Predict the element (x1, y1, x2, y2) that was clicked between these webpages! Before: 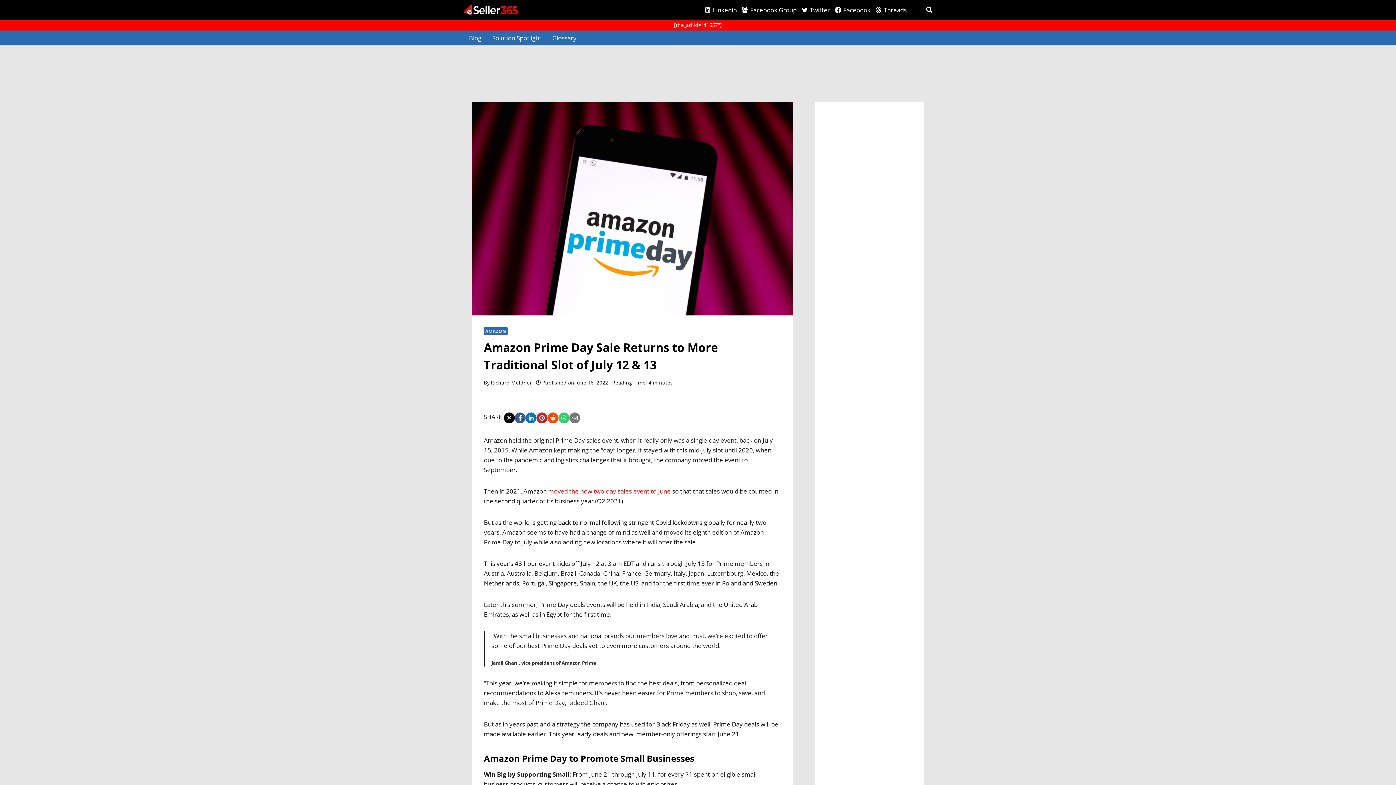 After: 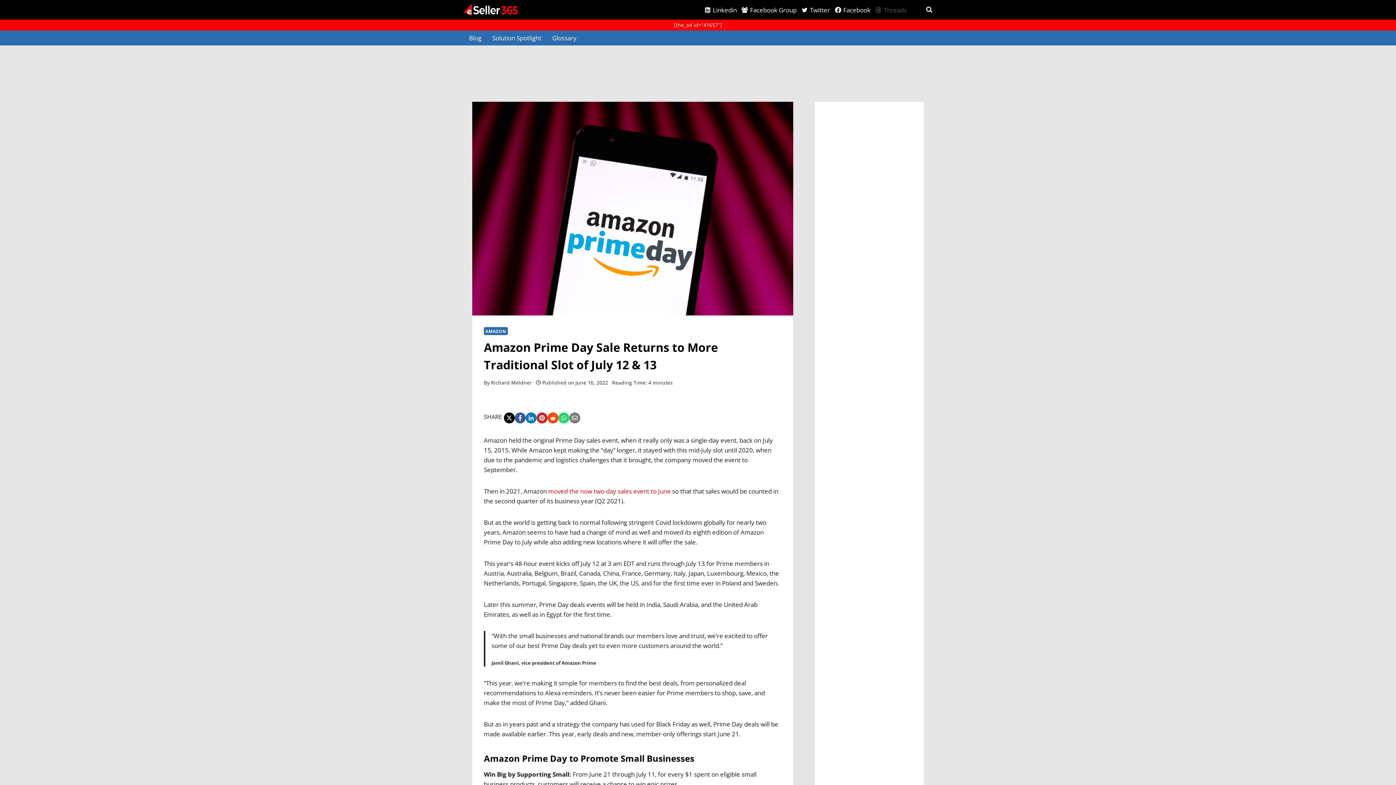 Action: bbox: (873, 3, 909, 16) label: Threads